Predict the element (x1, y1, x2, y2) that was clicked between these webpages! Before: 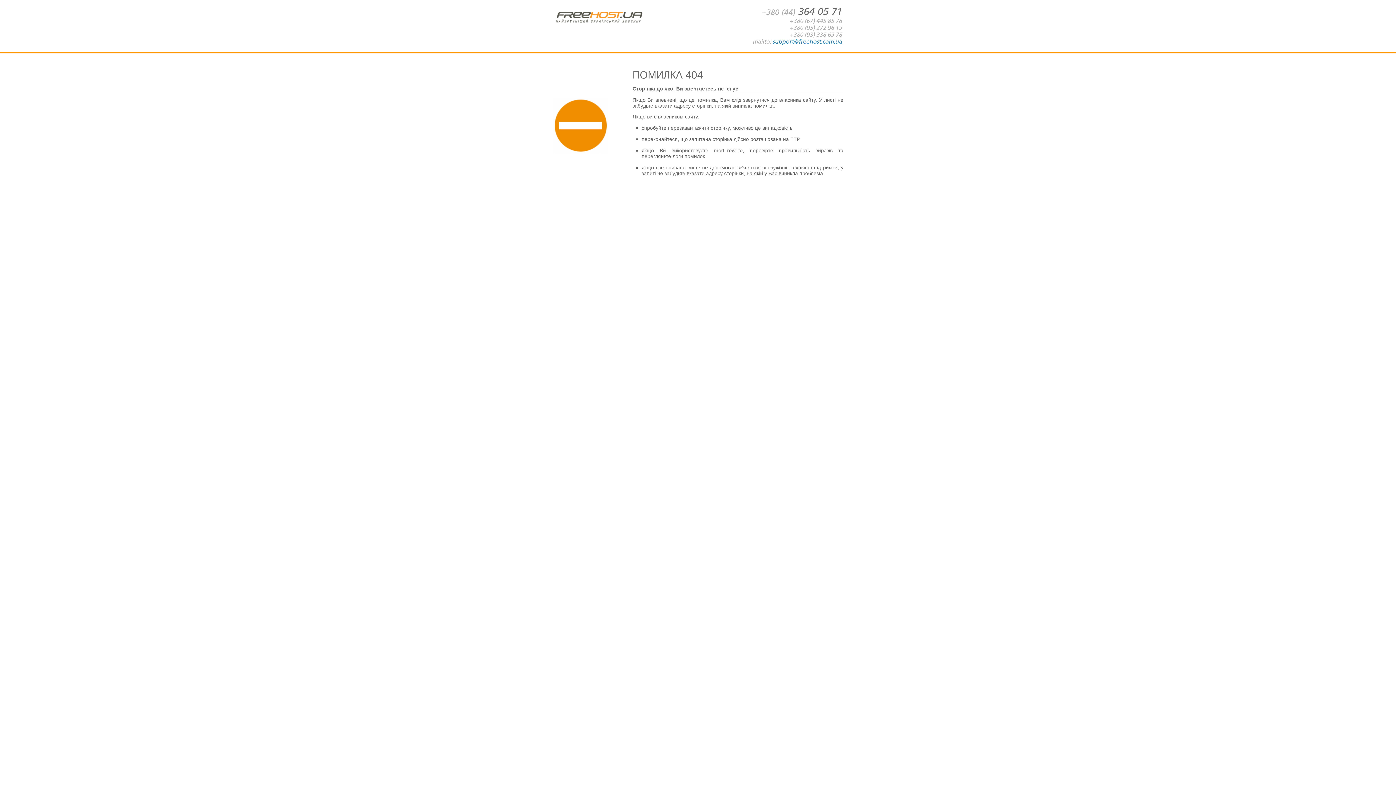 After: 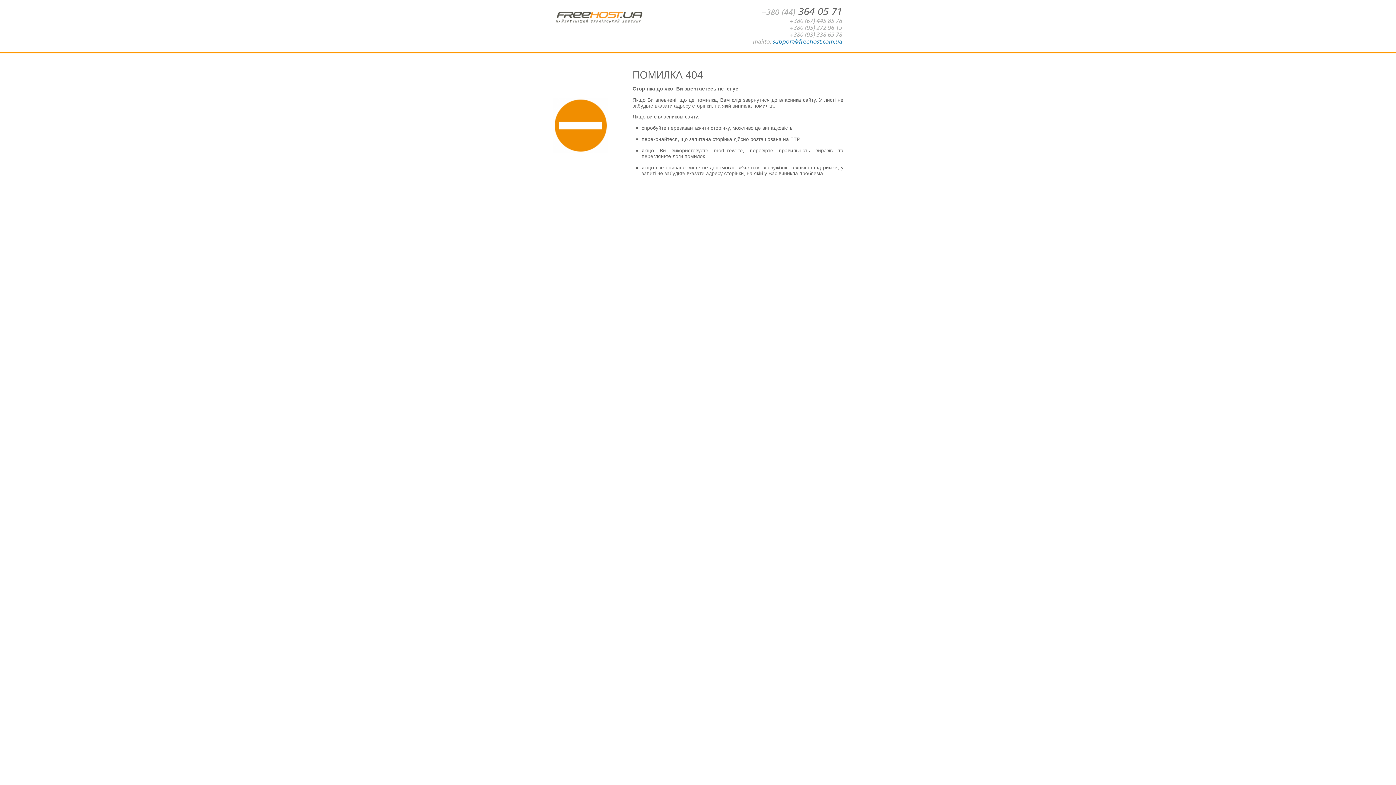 Action: label: support@freehost.com.ua bbox: (773, 38, 842, 45)